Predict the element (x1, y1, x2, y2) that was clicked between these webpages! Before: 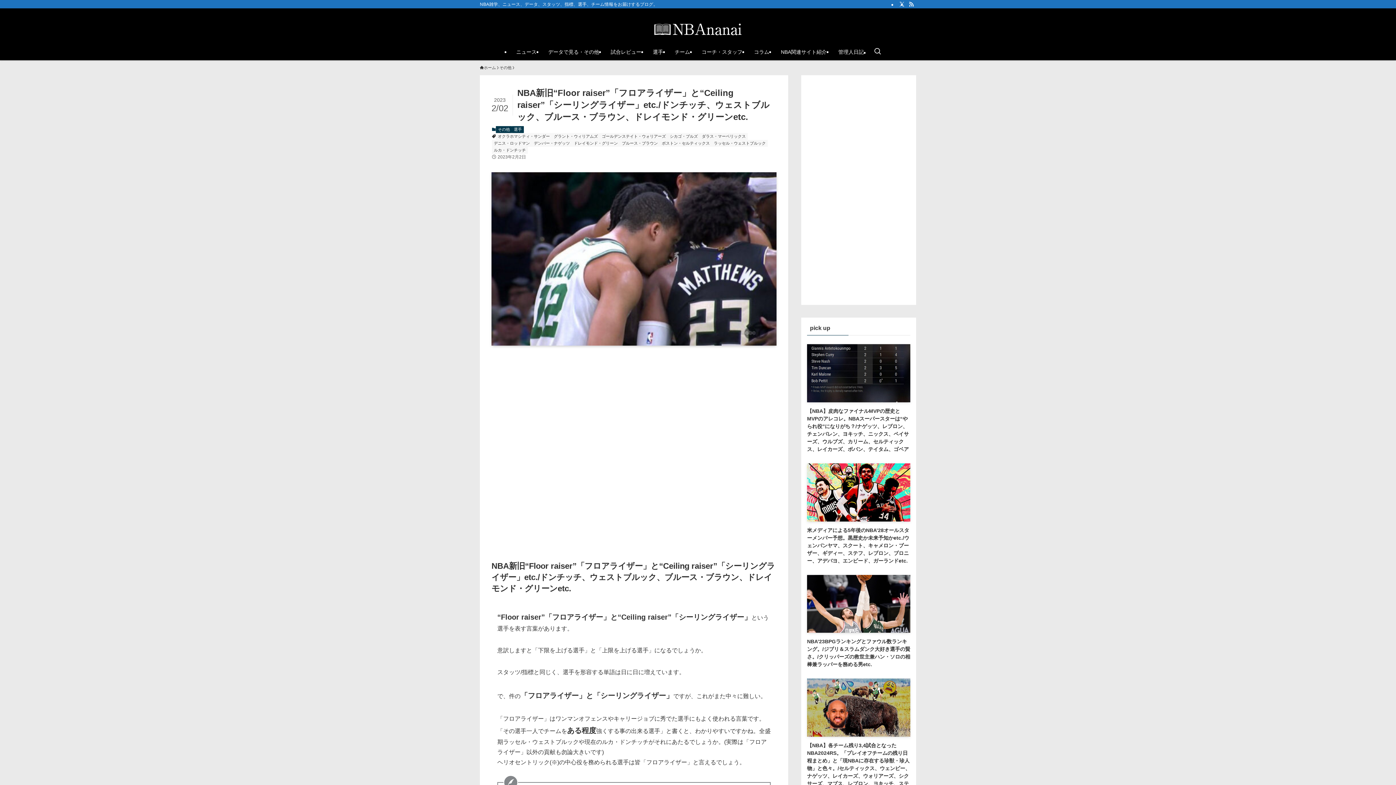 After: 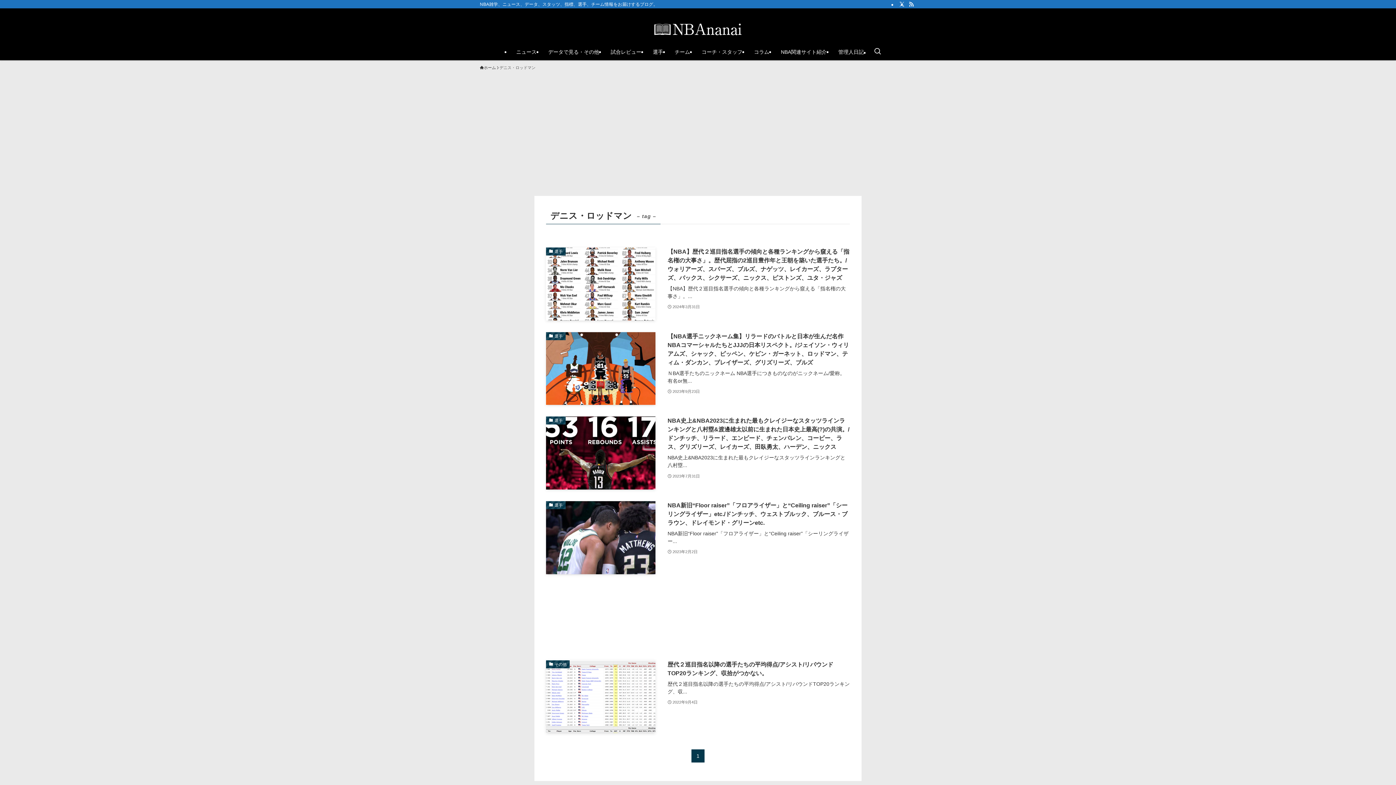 Action: bbox: (492, 140, 532, 146) label: デニス・ロッドマン